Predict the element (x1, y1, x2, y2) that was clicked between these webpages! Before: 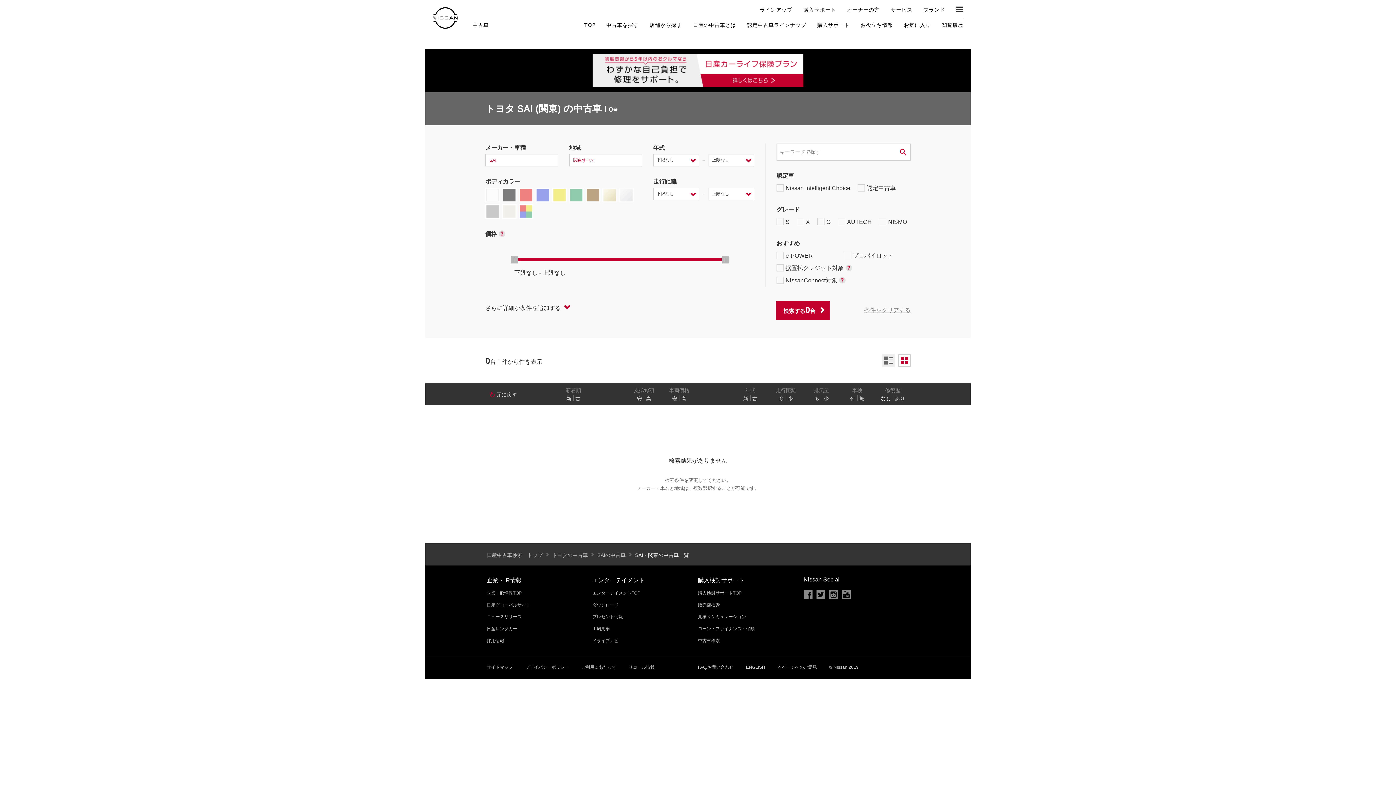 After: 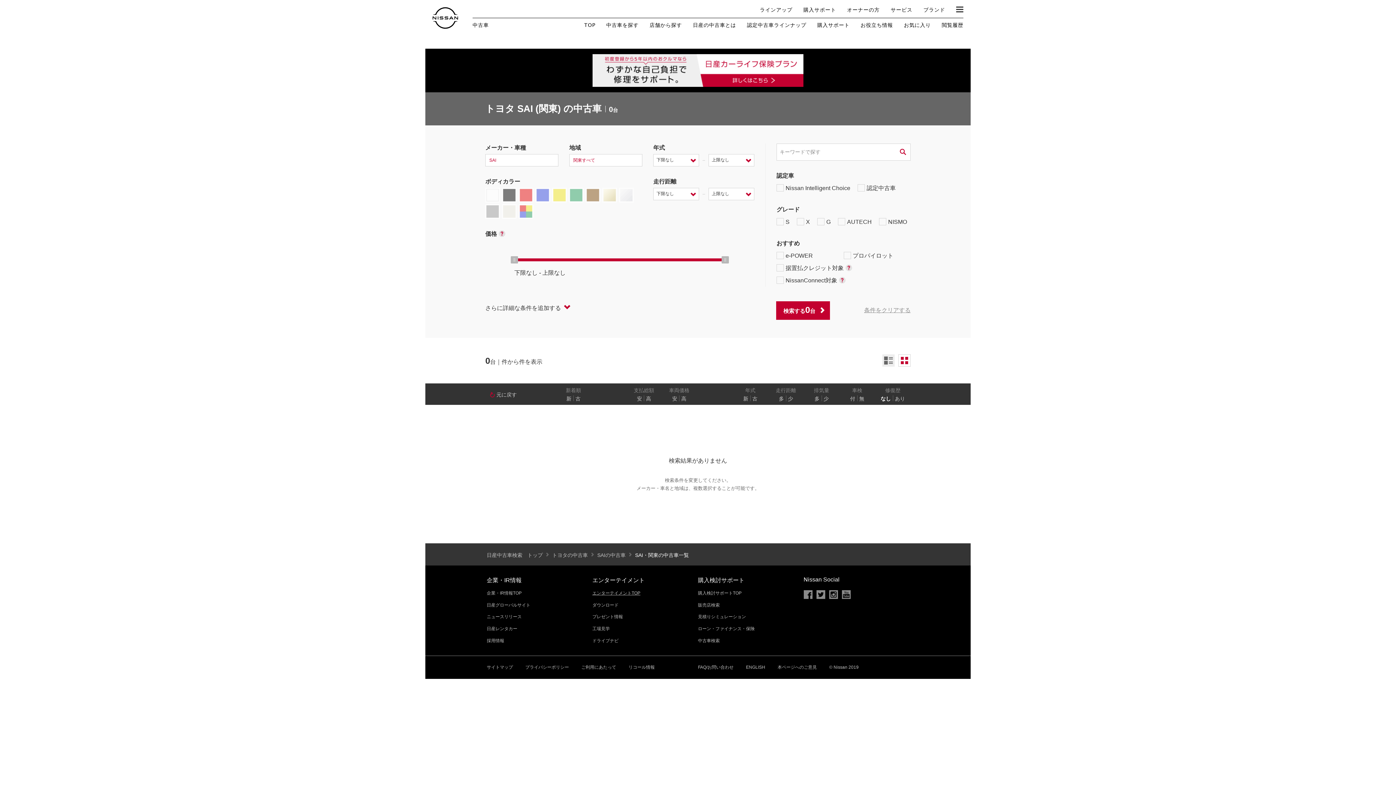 Action: label: エンターテイメントTOP bbox: (592, 585, 640, 596)